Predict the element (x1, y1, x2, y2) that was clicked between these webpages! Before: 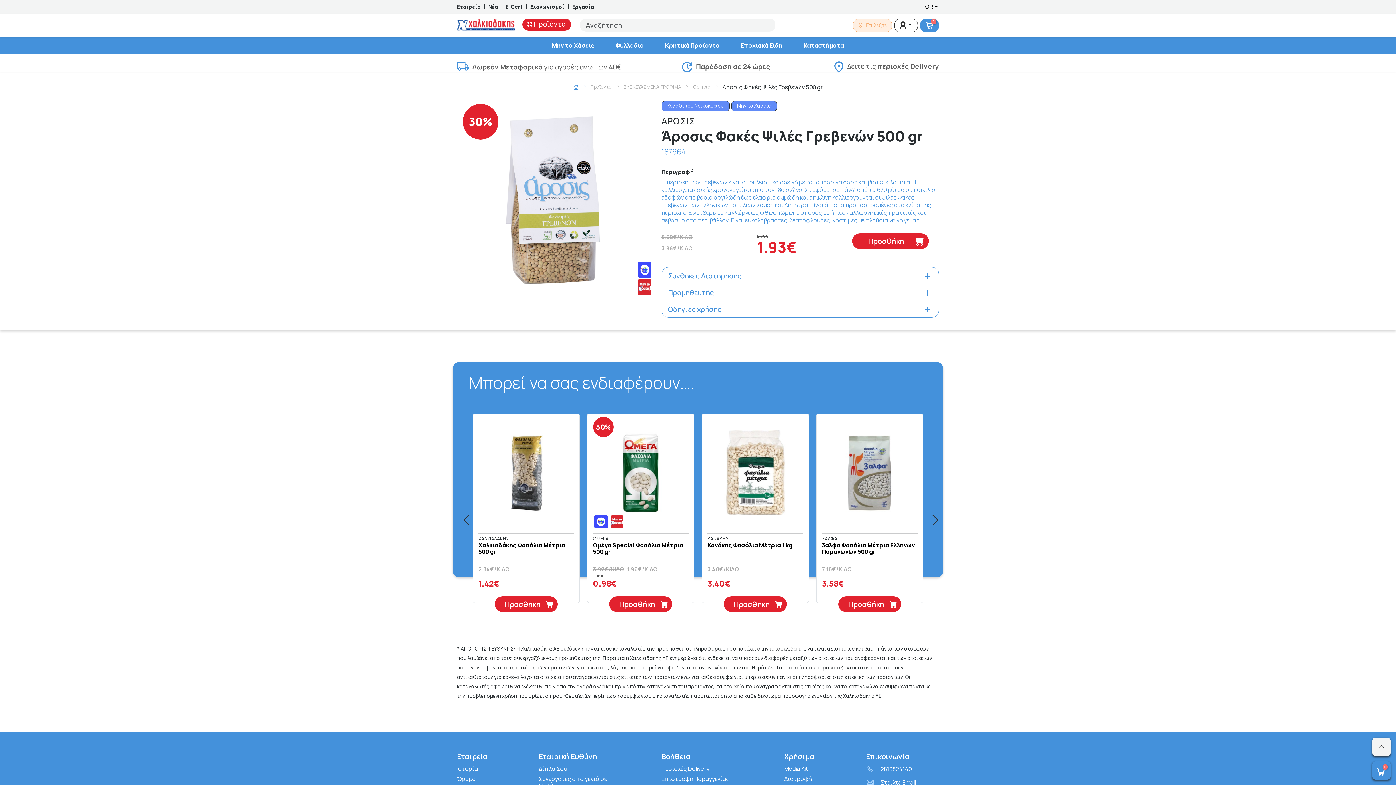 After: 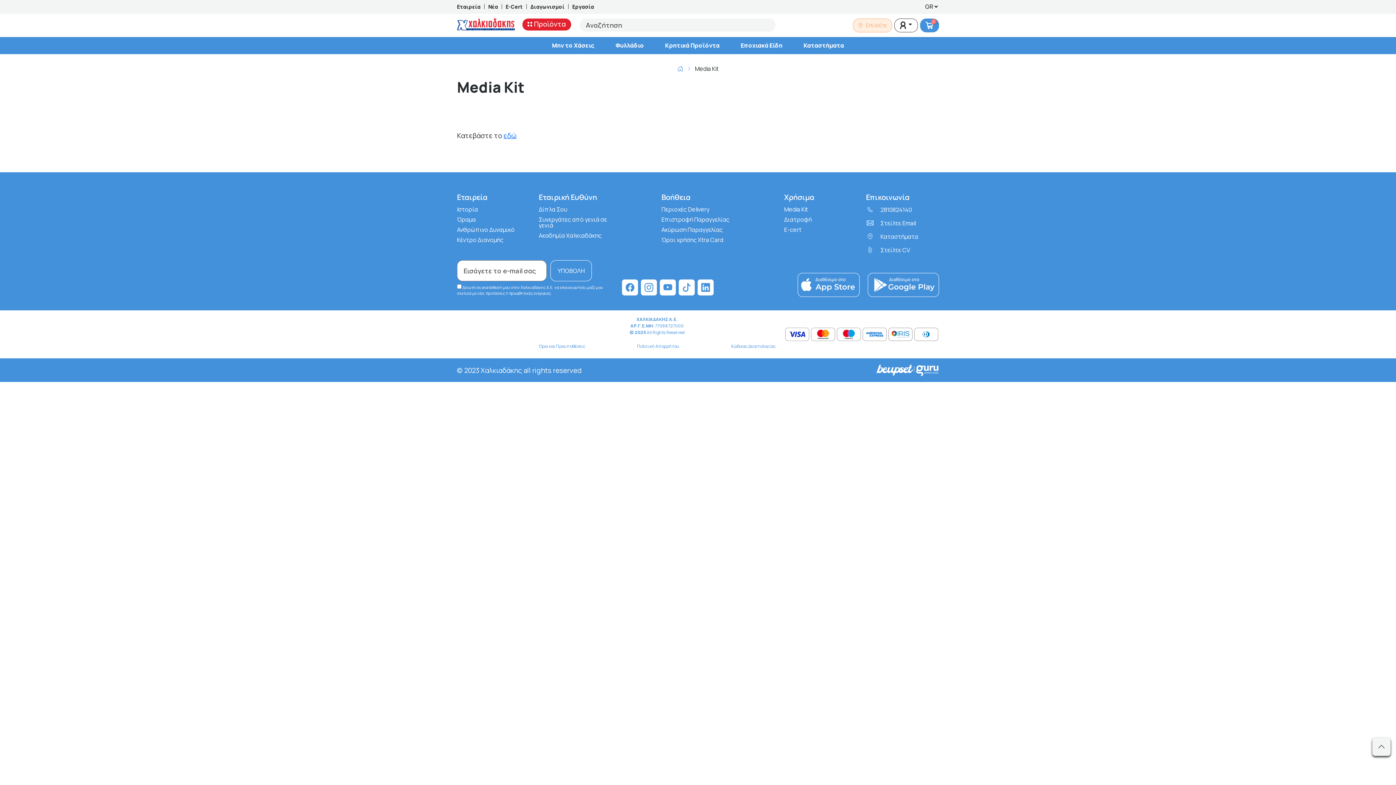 Action: label: Media Kit bbox: (784, 766, 857, 772)